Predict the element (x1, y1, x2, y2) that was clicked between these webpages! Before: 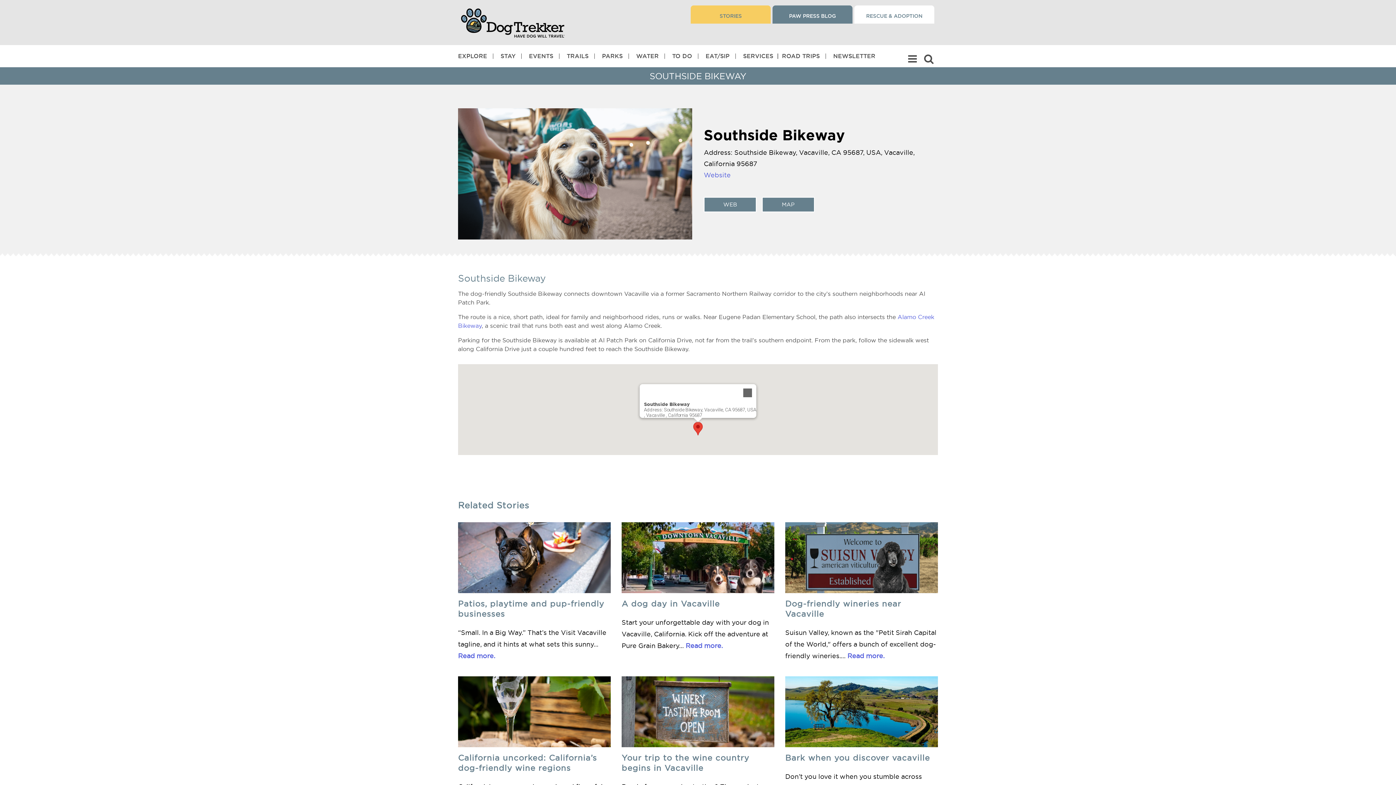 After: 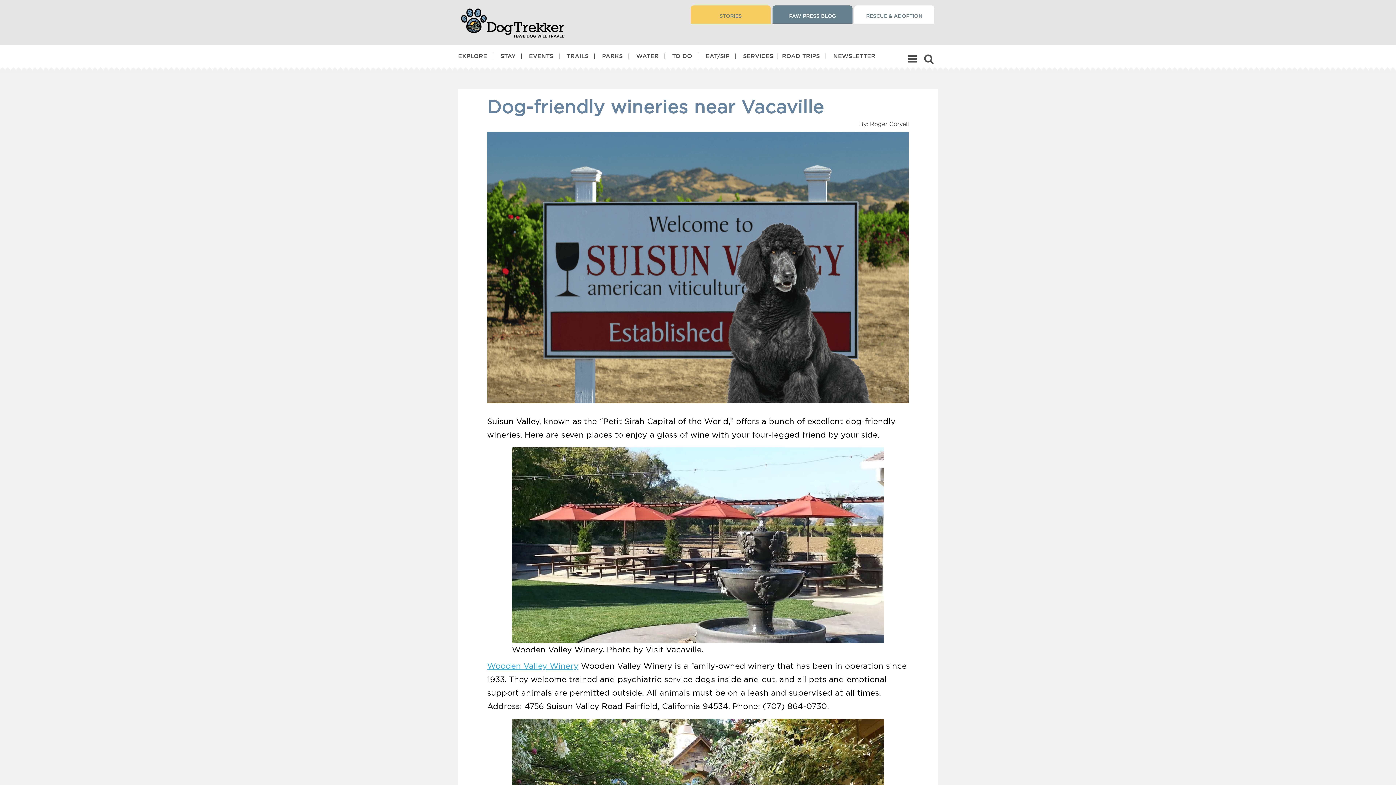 Action: label: Dog-friendly wineries near Vacaville bbox: (785, 598, 938, 619)